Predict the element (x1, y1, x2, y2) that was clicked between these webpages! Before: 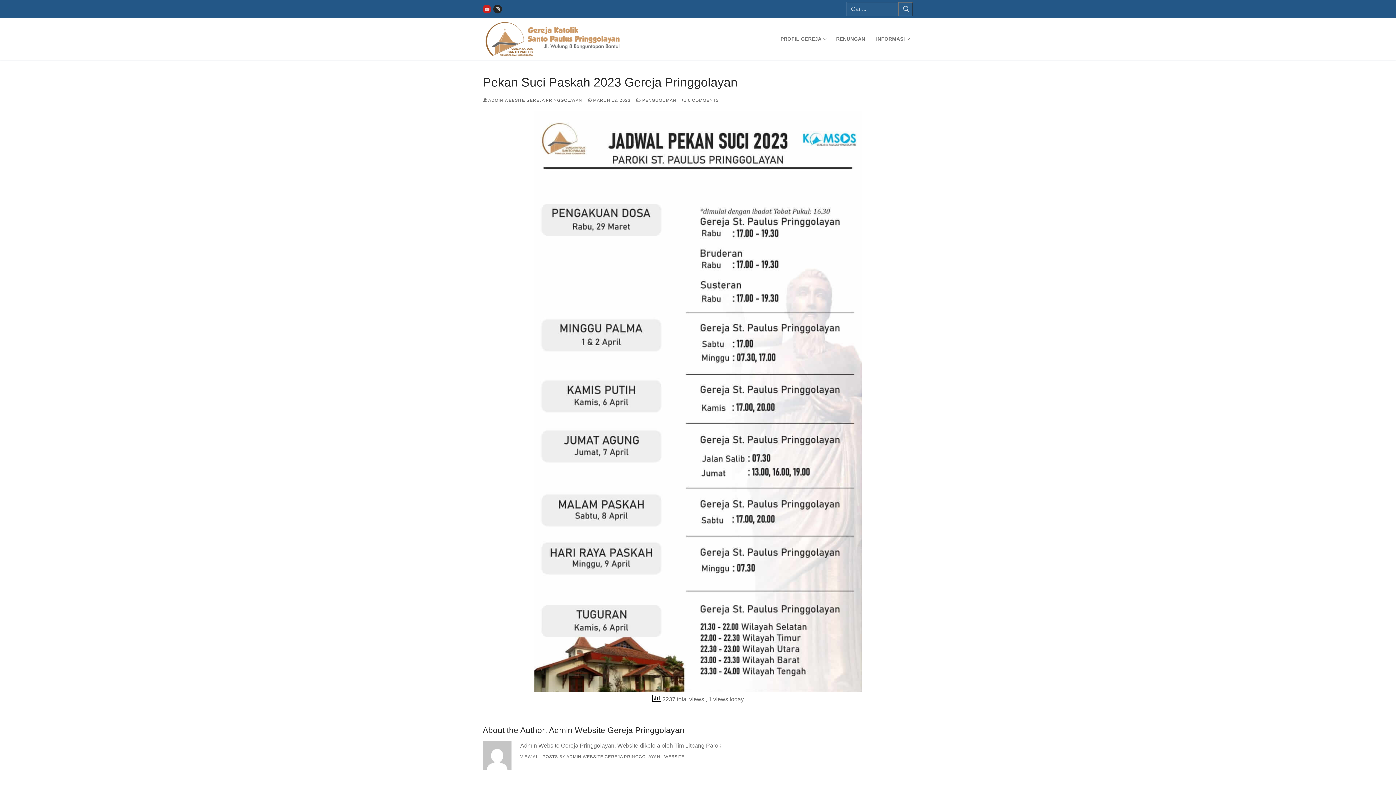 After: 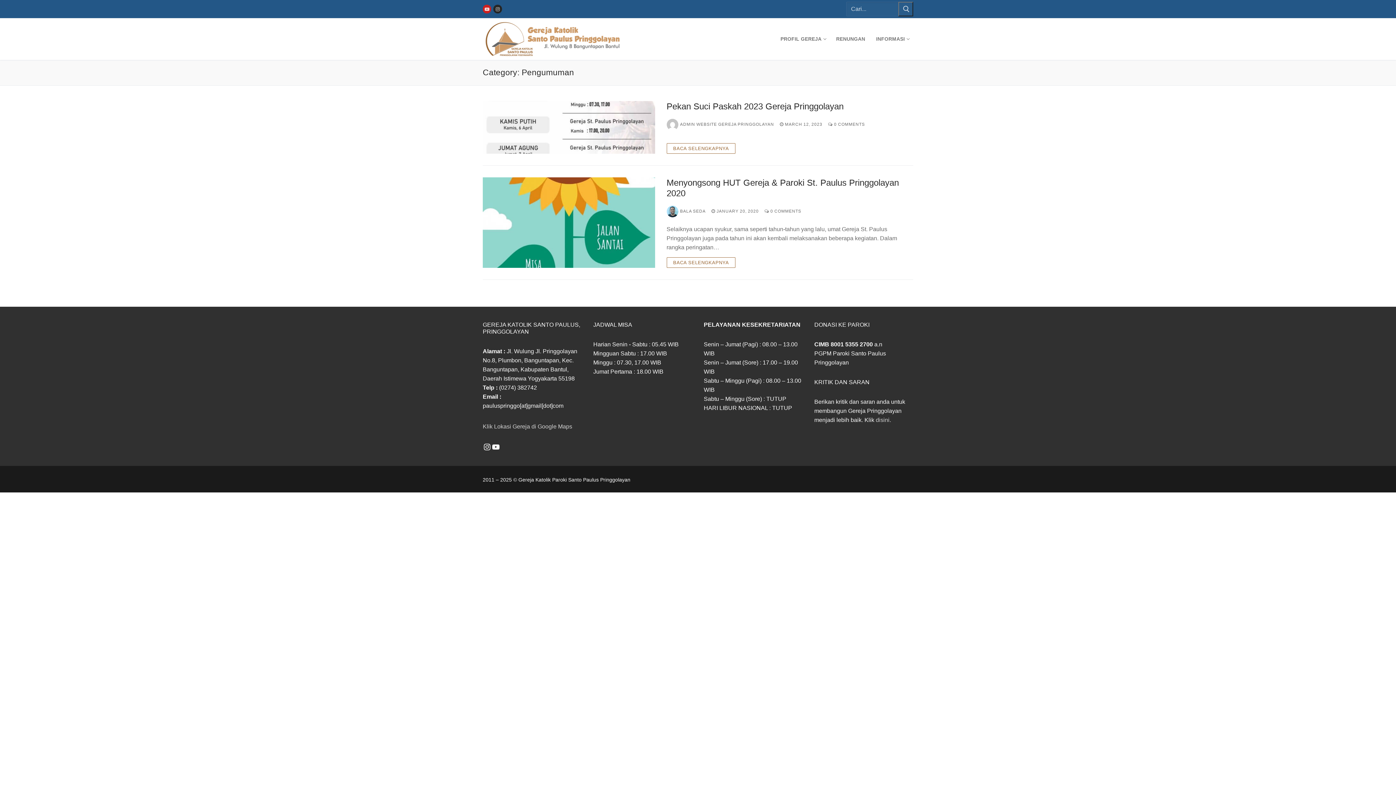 Action: label:  PENGUMUMAN bbox: (636, 98, 676, 102)